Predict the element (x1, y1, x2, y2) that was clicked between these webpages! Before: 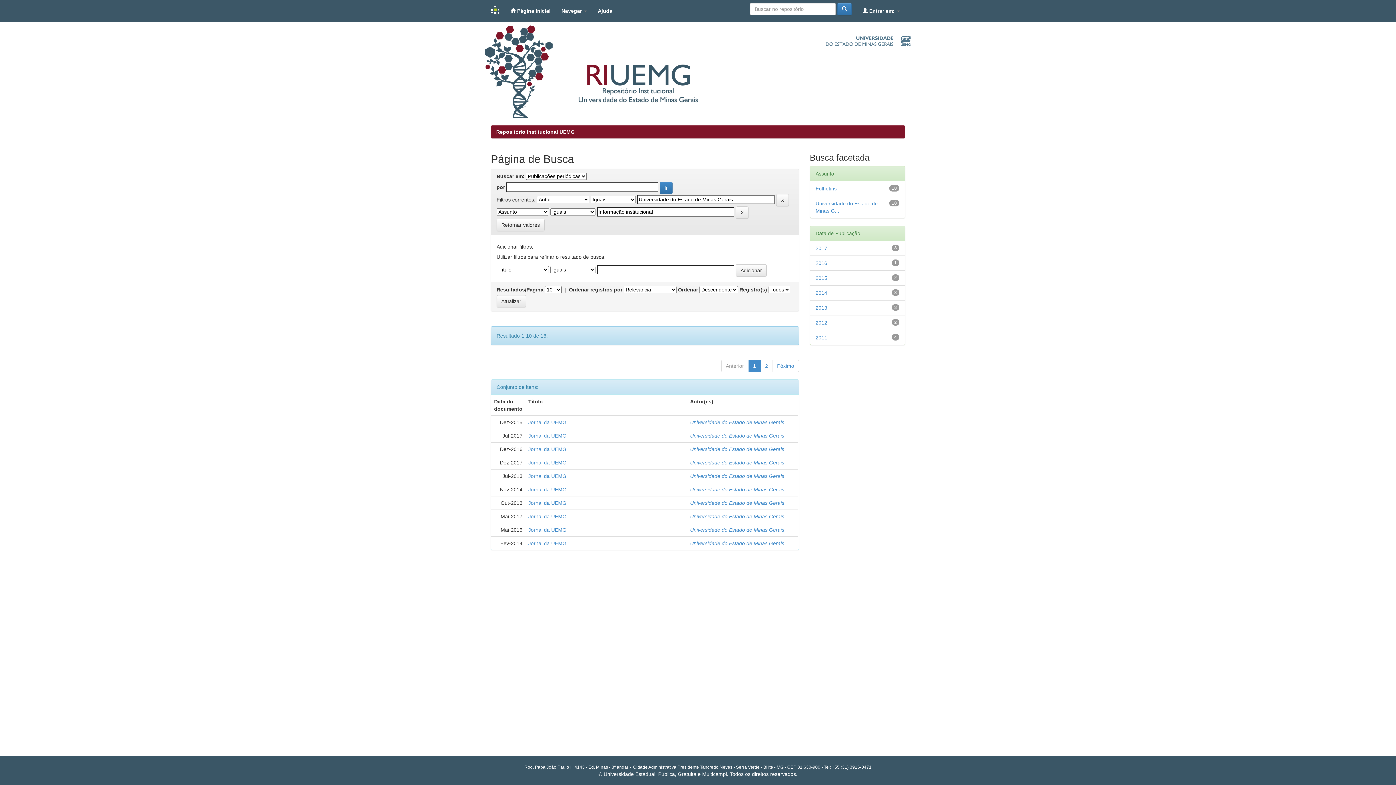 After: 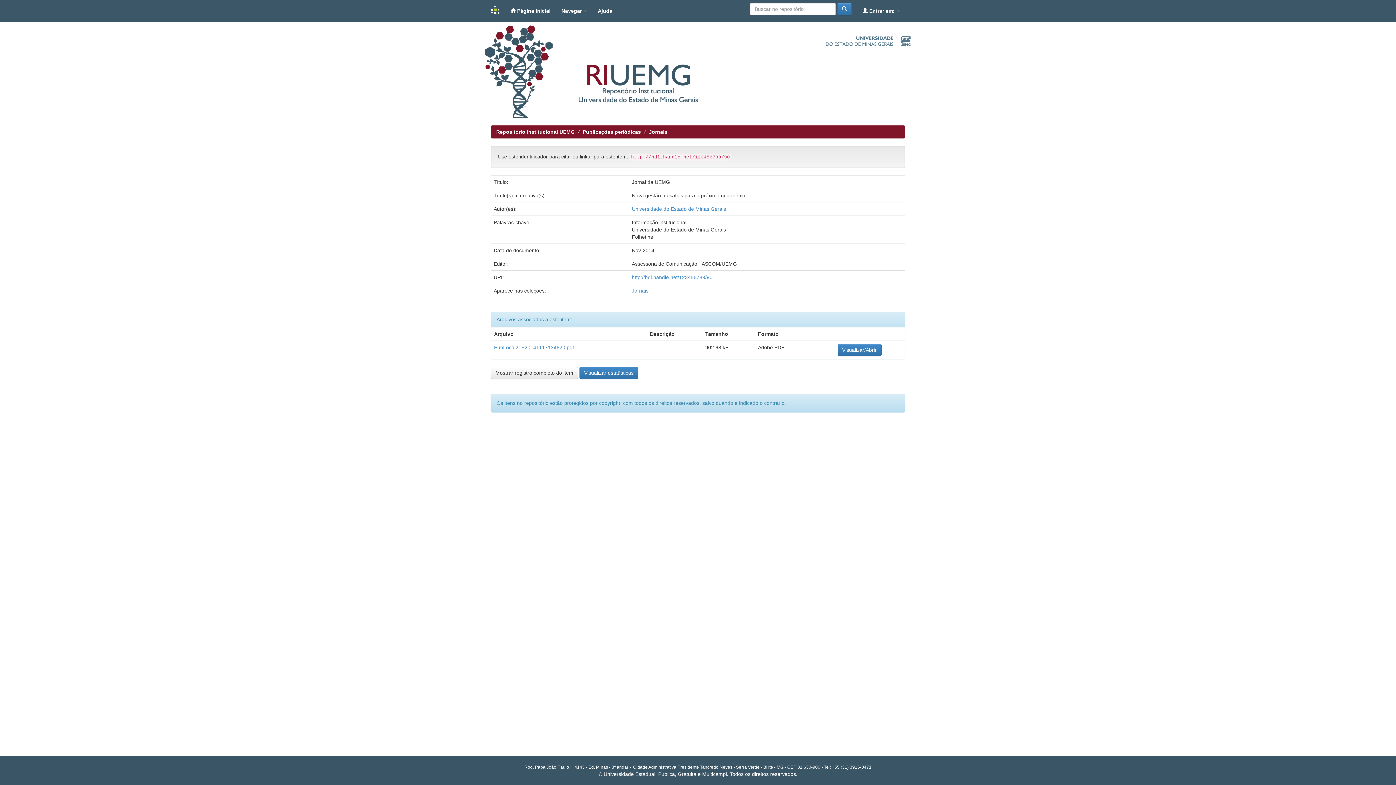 Action: label: Jornal da UEMG bbox: (528, 486, 566, 492)